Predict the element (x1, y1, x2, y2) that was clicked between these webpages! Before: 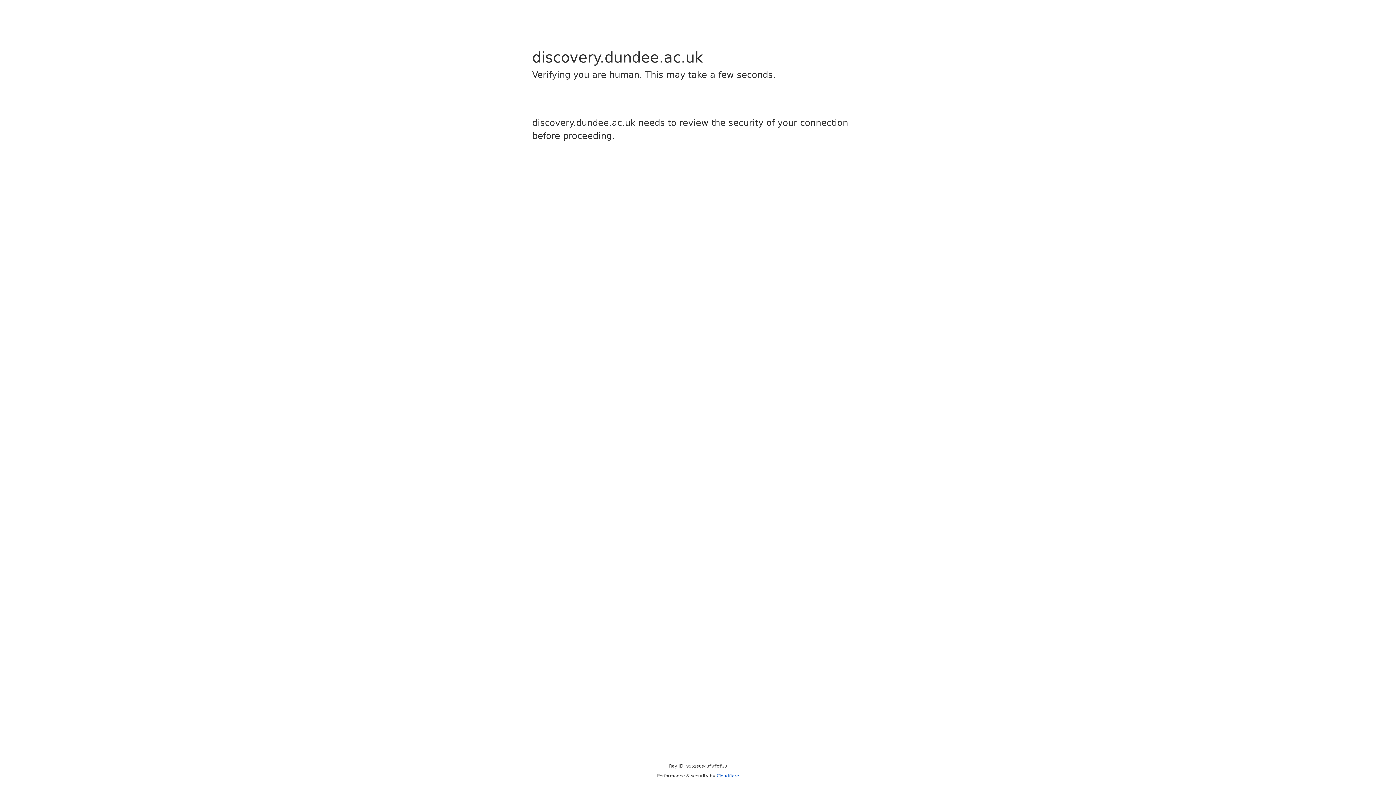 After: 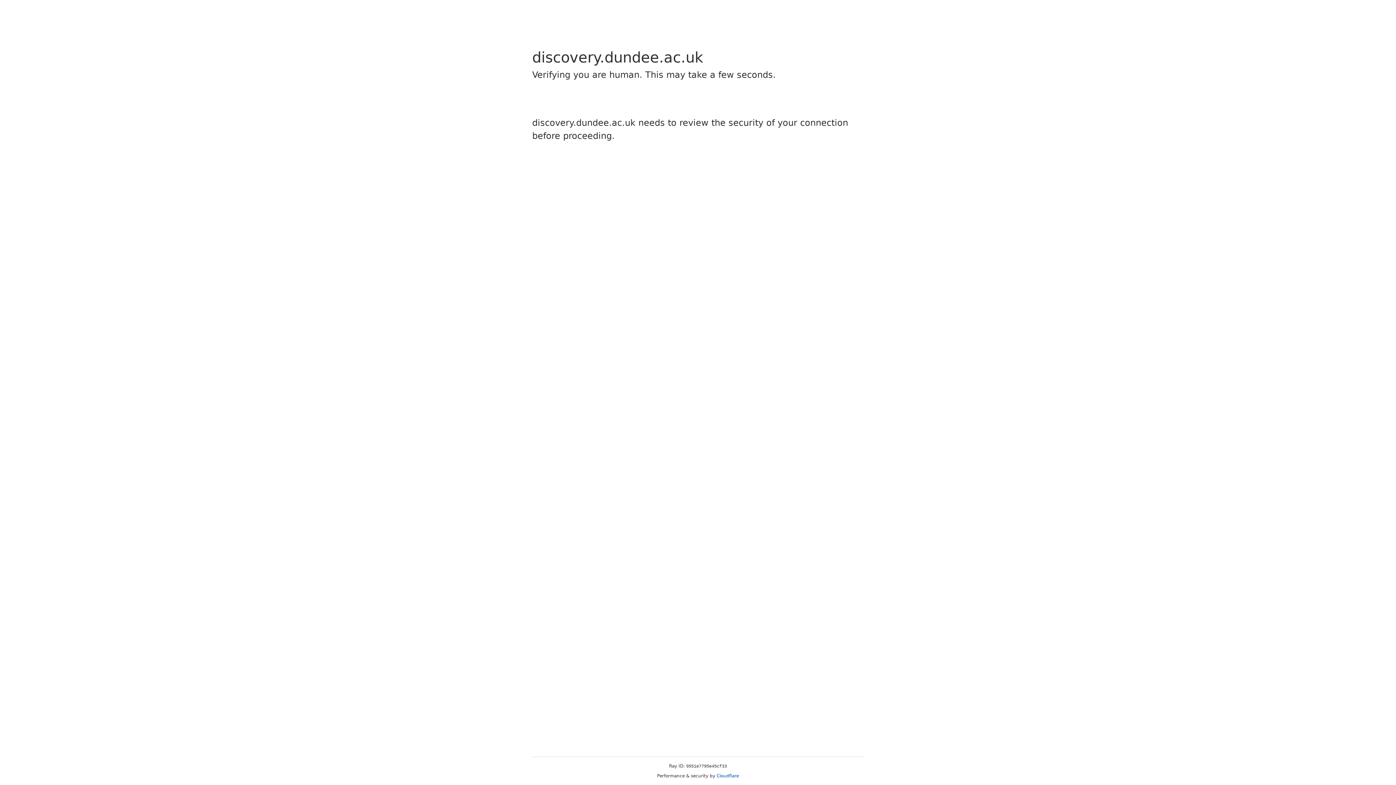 Action: label: Cloudflare bbox: (716, 773, 739, 778)